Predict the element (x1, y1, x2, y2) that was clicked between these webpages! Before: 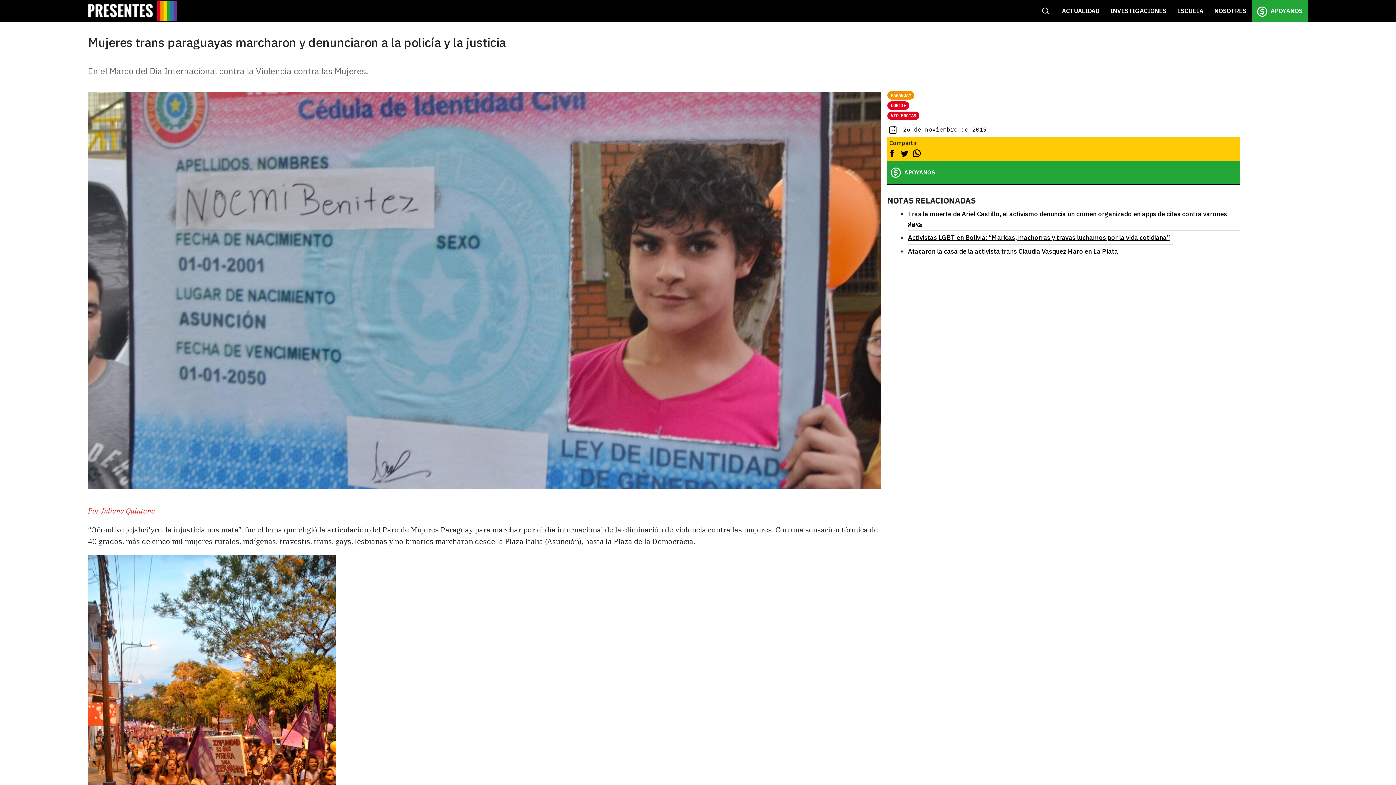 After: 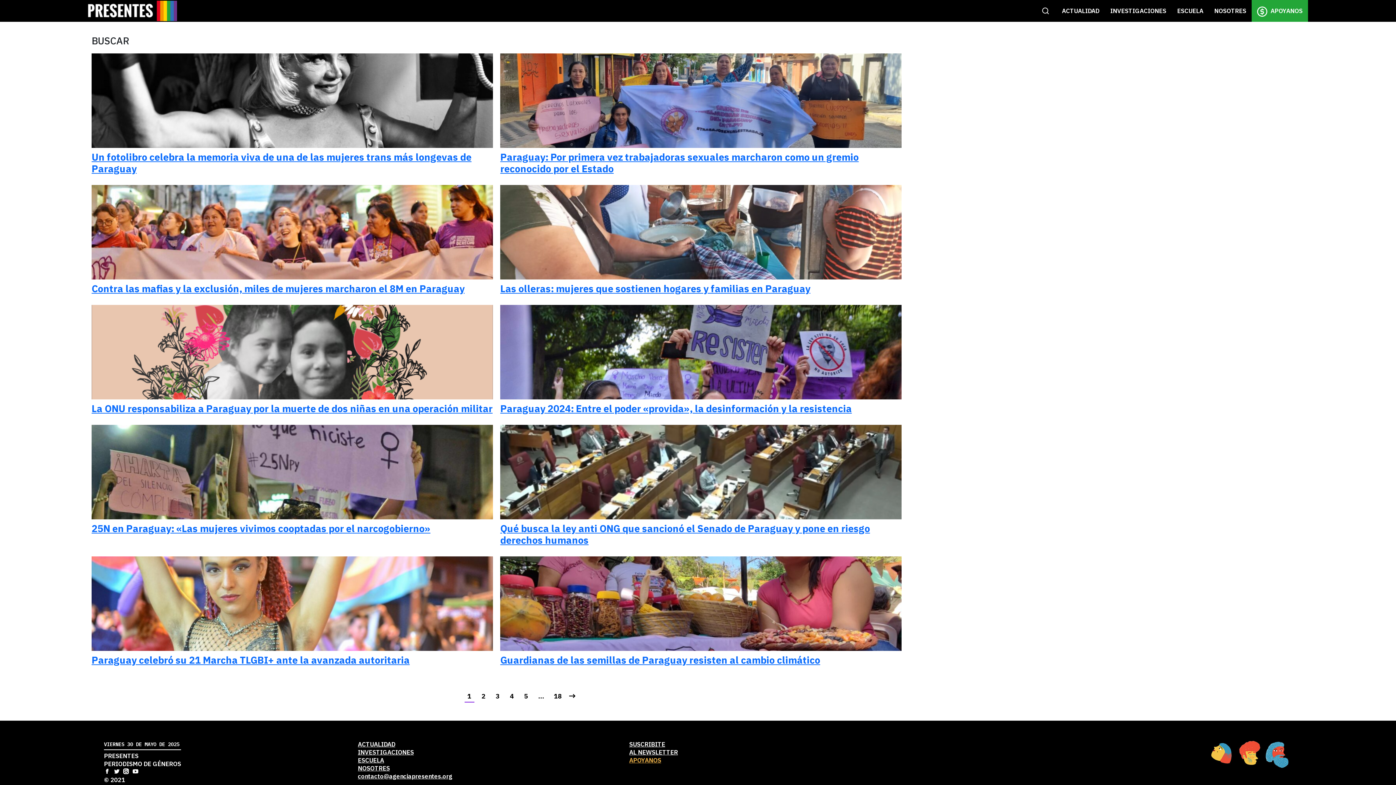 Action: bbox: (887, 91, 914, 99) label: PARAGUAY